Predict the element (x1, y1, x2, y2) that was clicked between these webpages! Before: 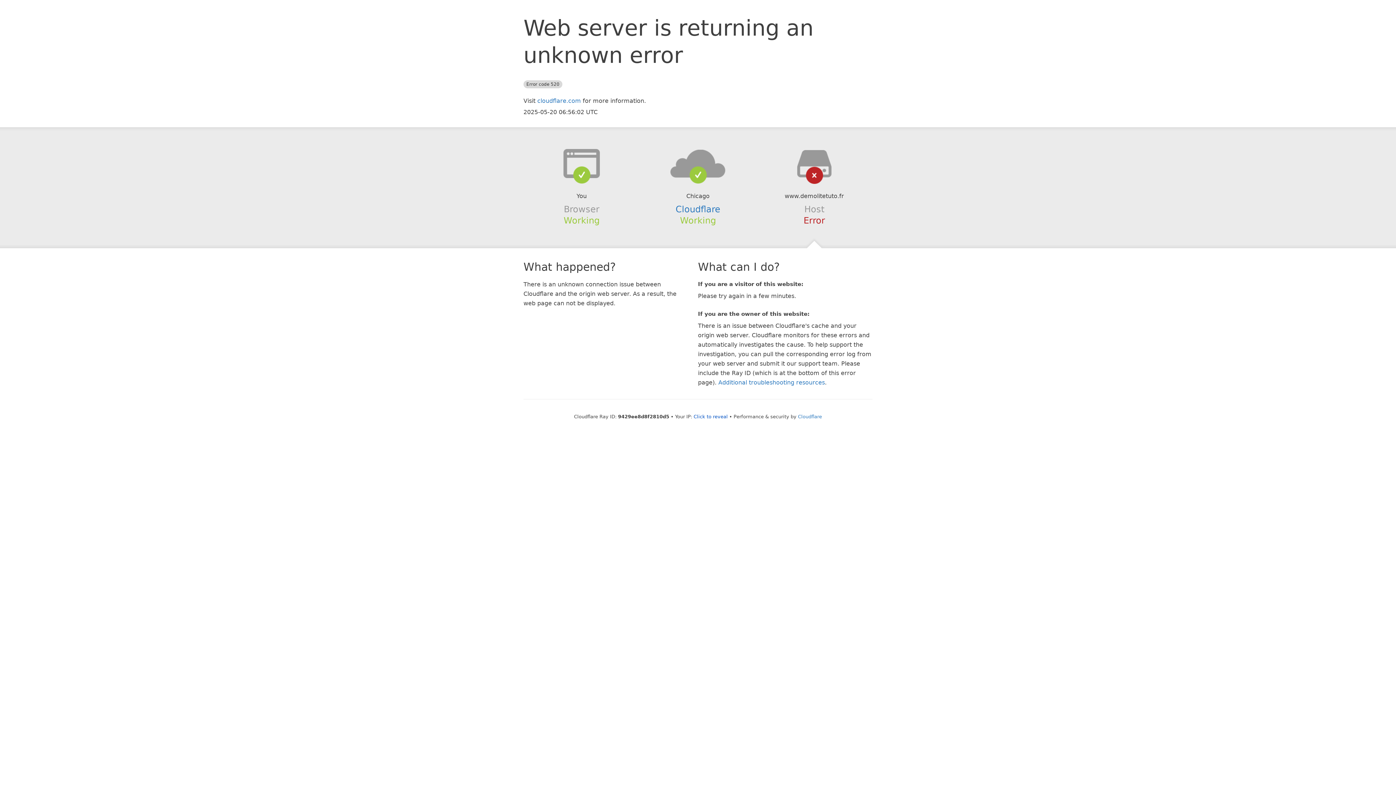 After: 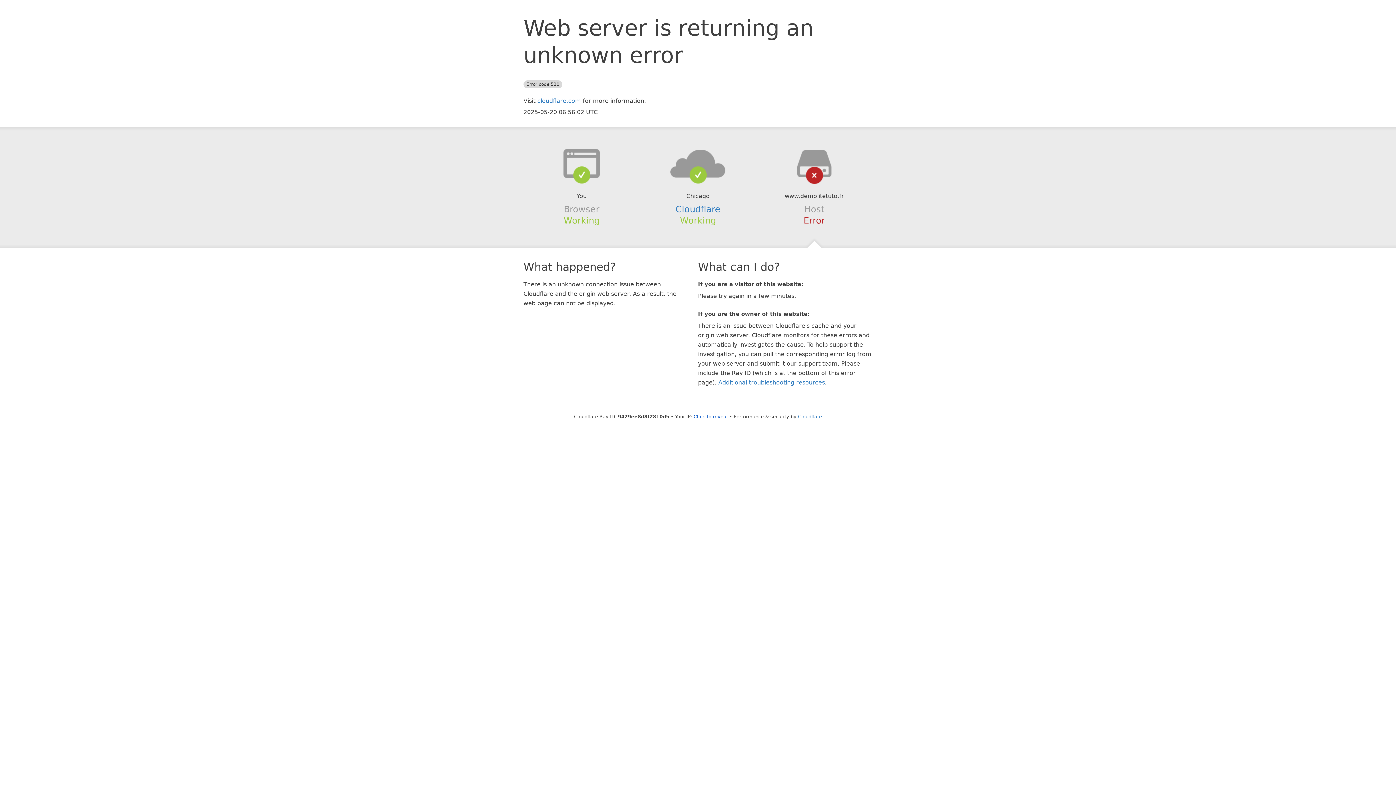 Action: bbox: (639, 148, 756, 178)